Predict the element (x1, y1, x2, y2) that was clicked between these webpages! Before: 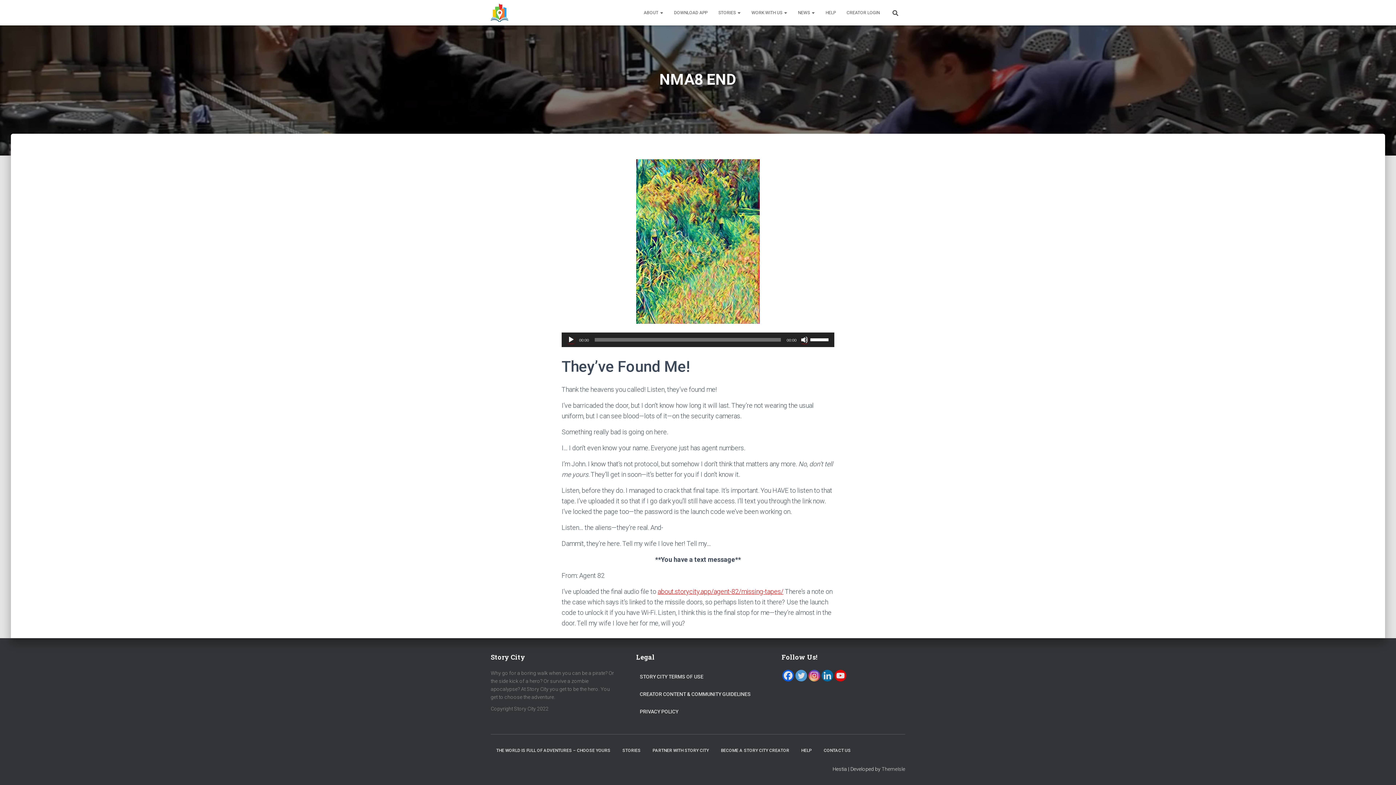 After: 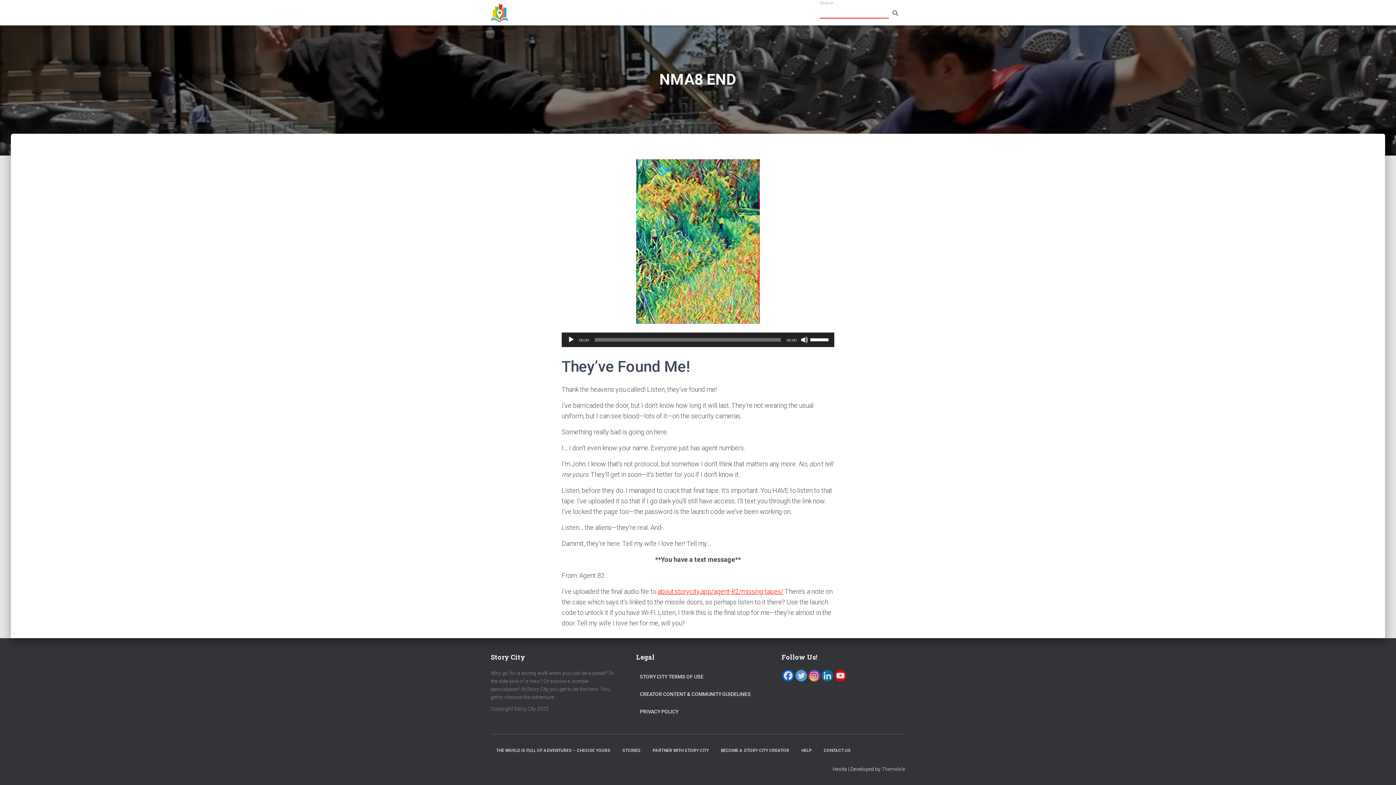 Action: bbox: (885, 3, 905, 21)